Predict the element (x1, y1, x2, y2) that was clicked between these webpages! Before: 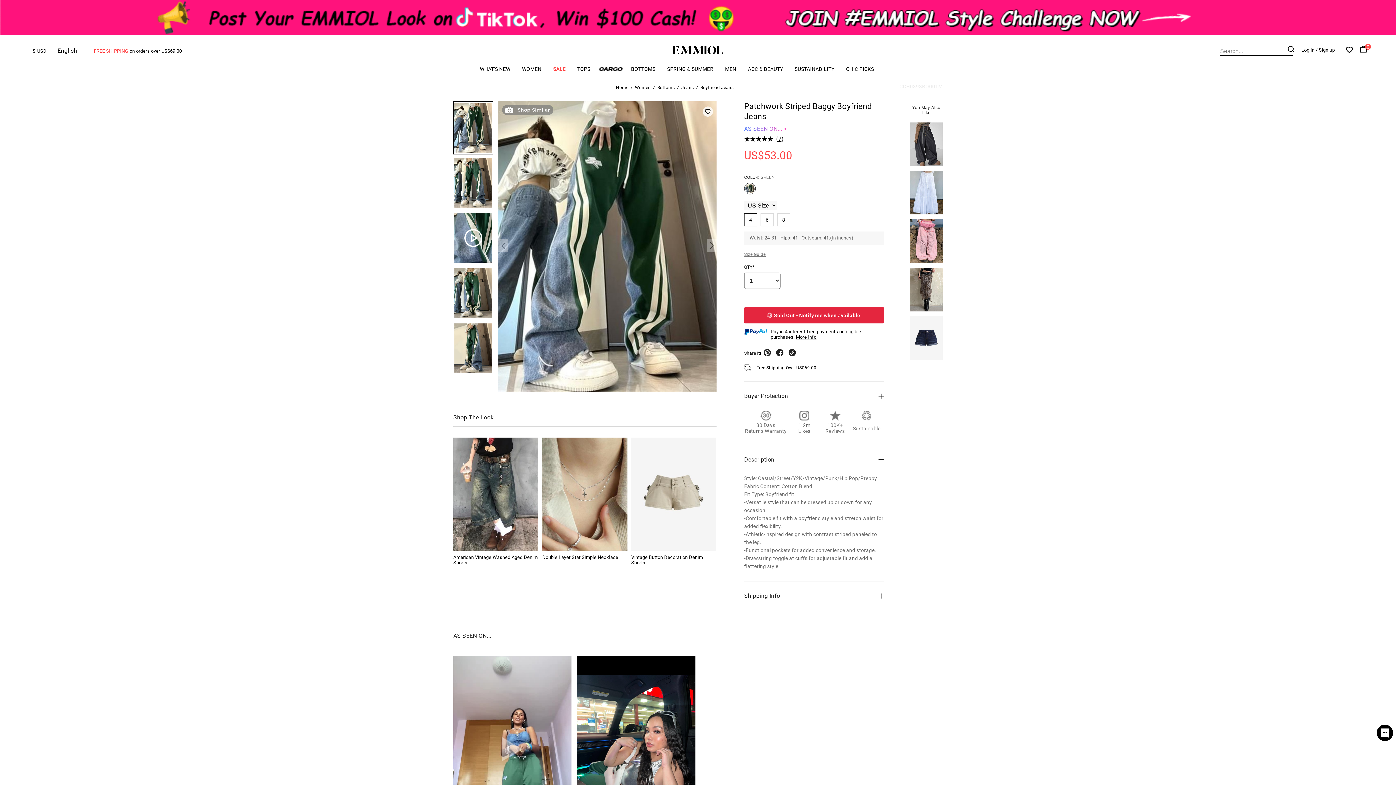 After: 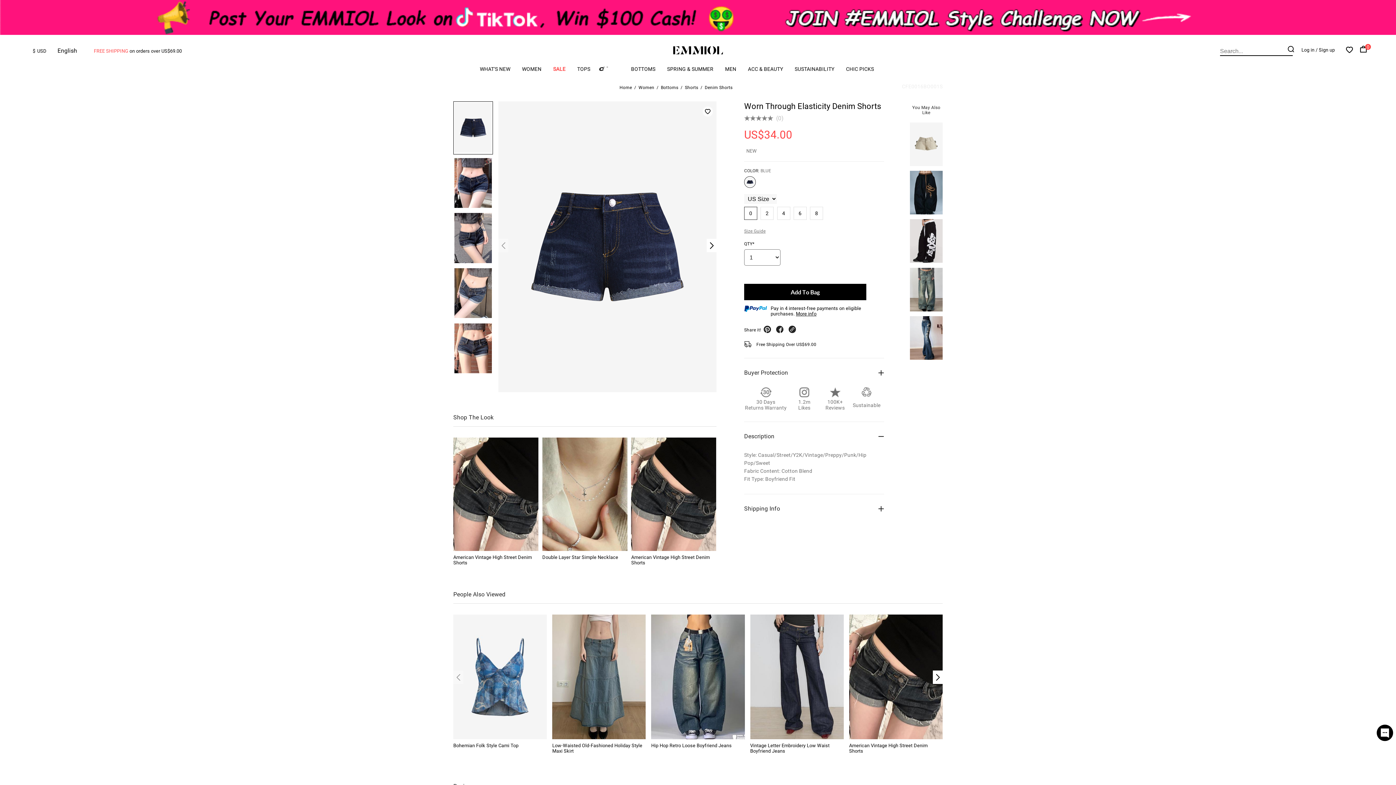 Action: bbox: (910, 354, 942, 361)